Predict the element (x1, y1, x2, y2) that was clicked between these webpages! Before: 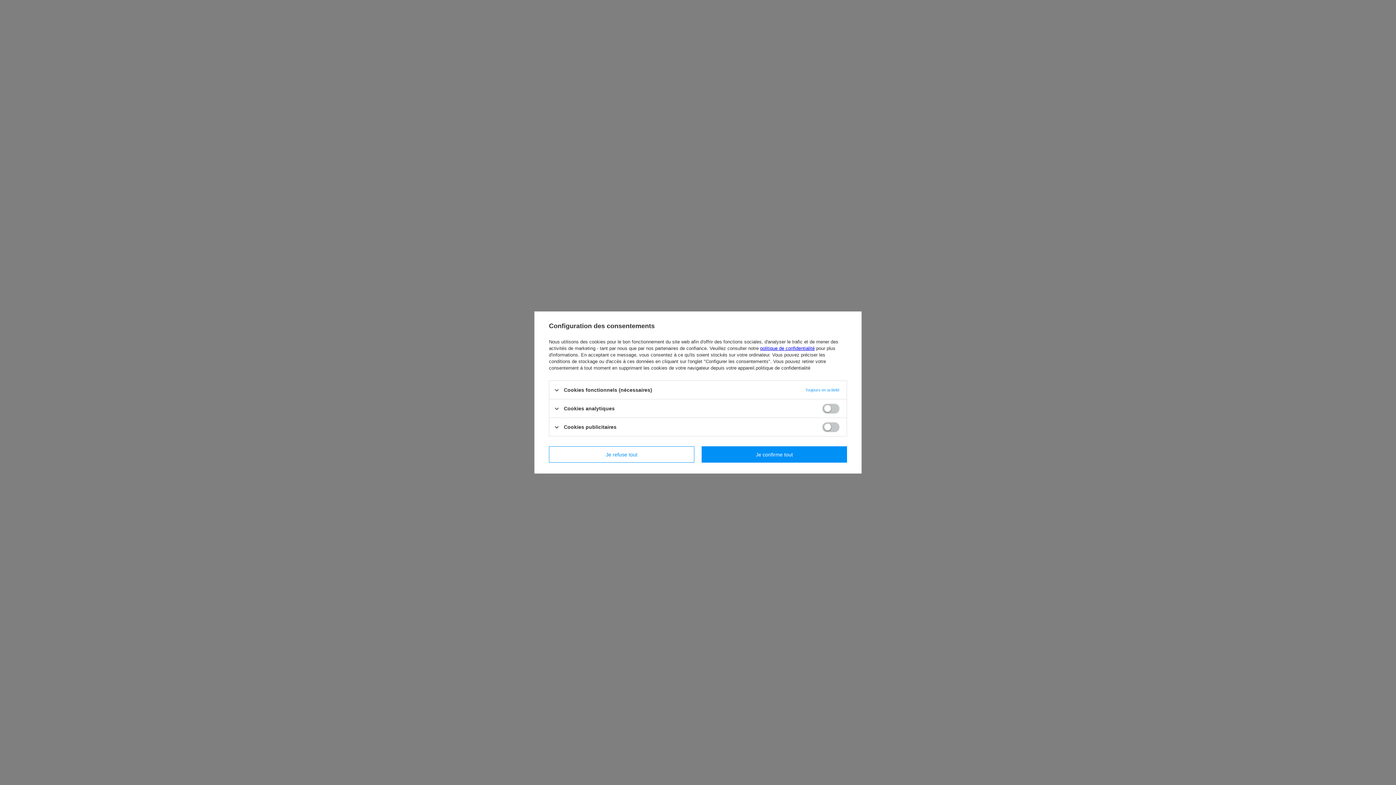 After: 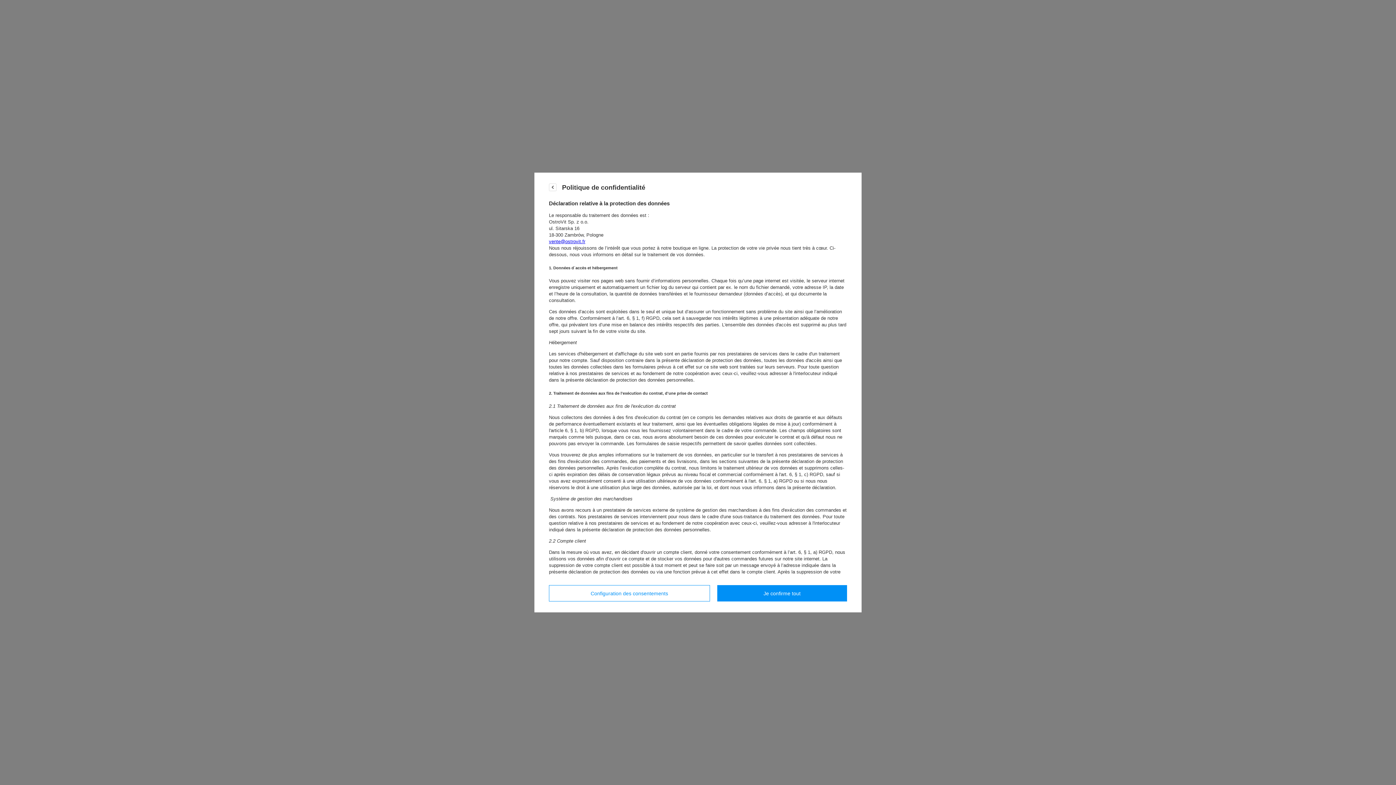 Action: bbox: (760, 345, 814, 351) label: politique de confidentialité